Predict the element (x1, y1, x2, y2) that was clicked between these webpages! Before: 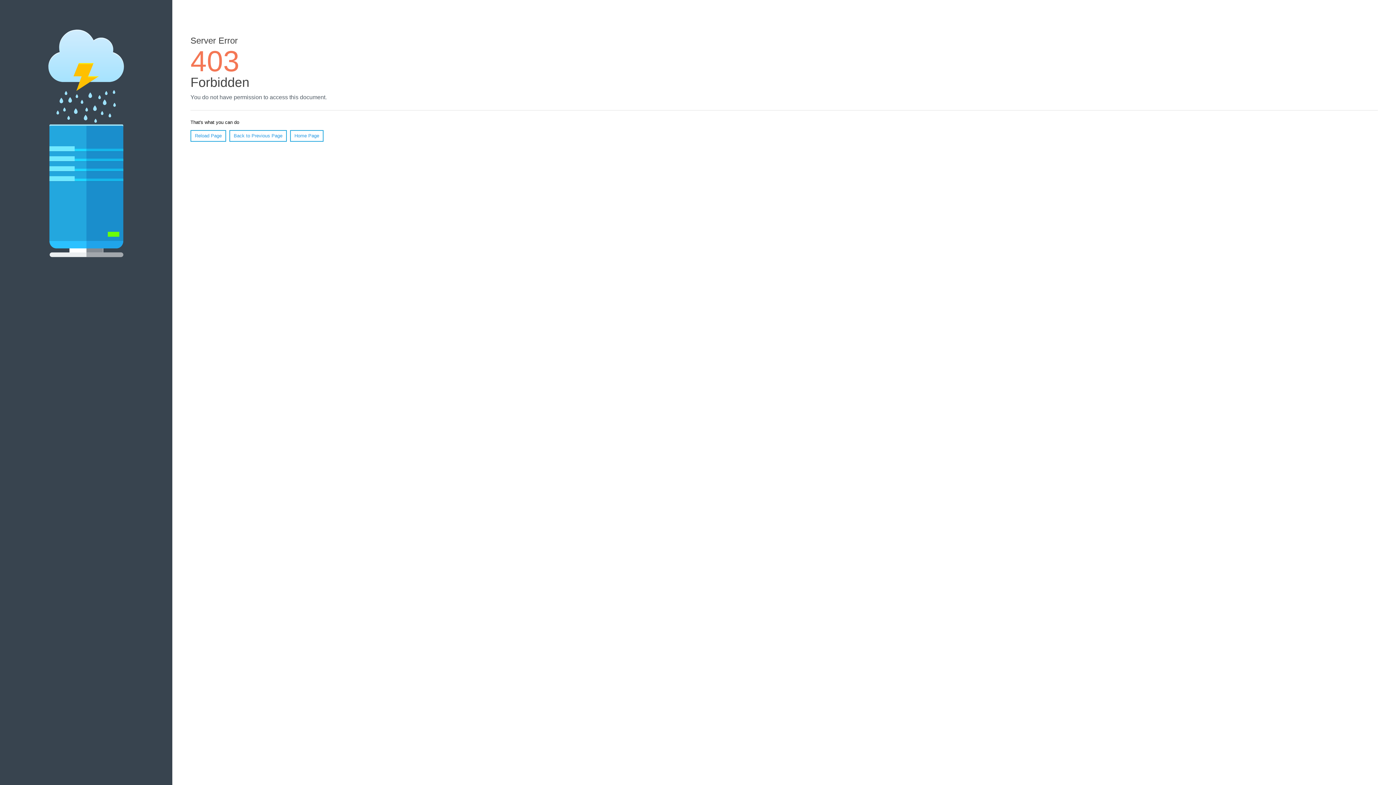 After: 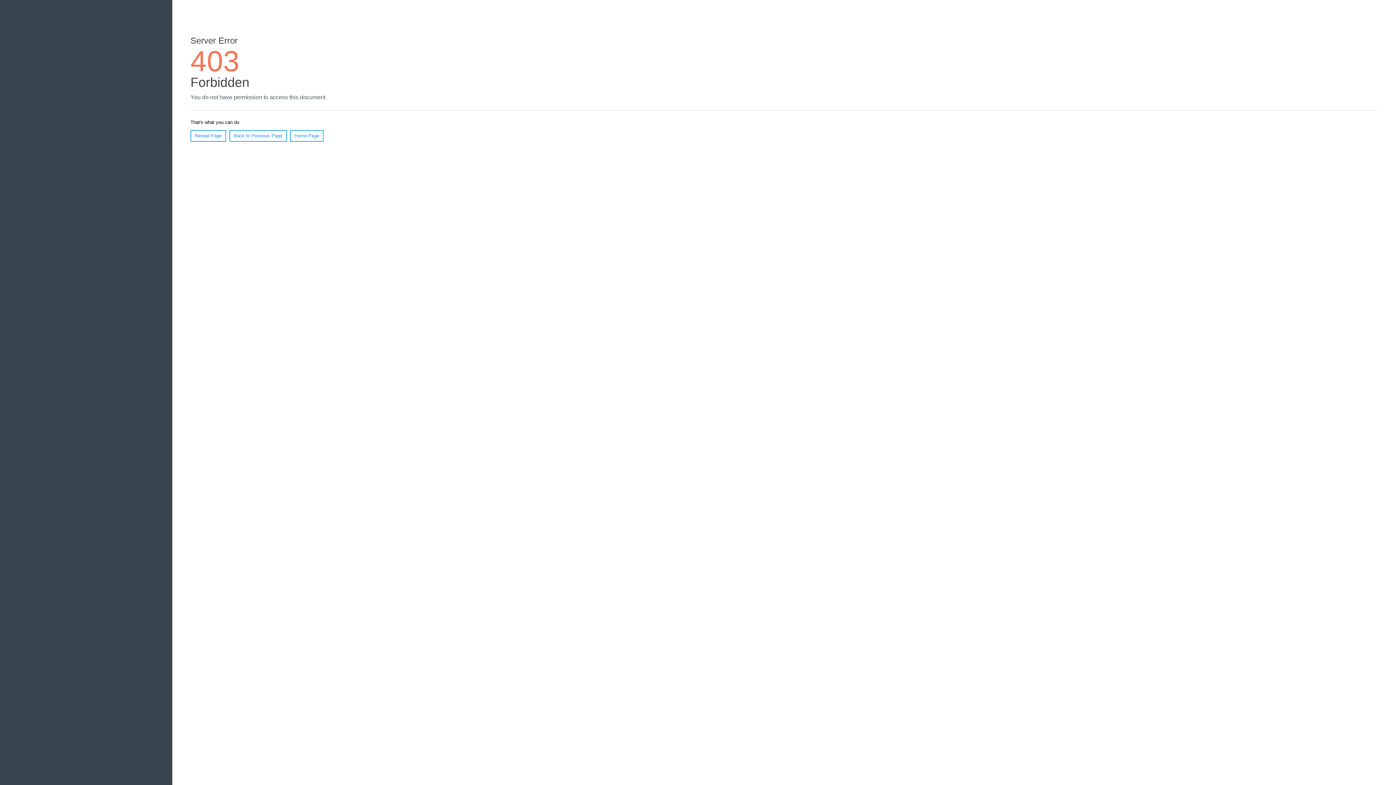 Action: bbox: (190, 130, 226, 141) label: Reload Page